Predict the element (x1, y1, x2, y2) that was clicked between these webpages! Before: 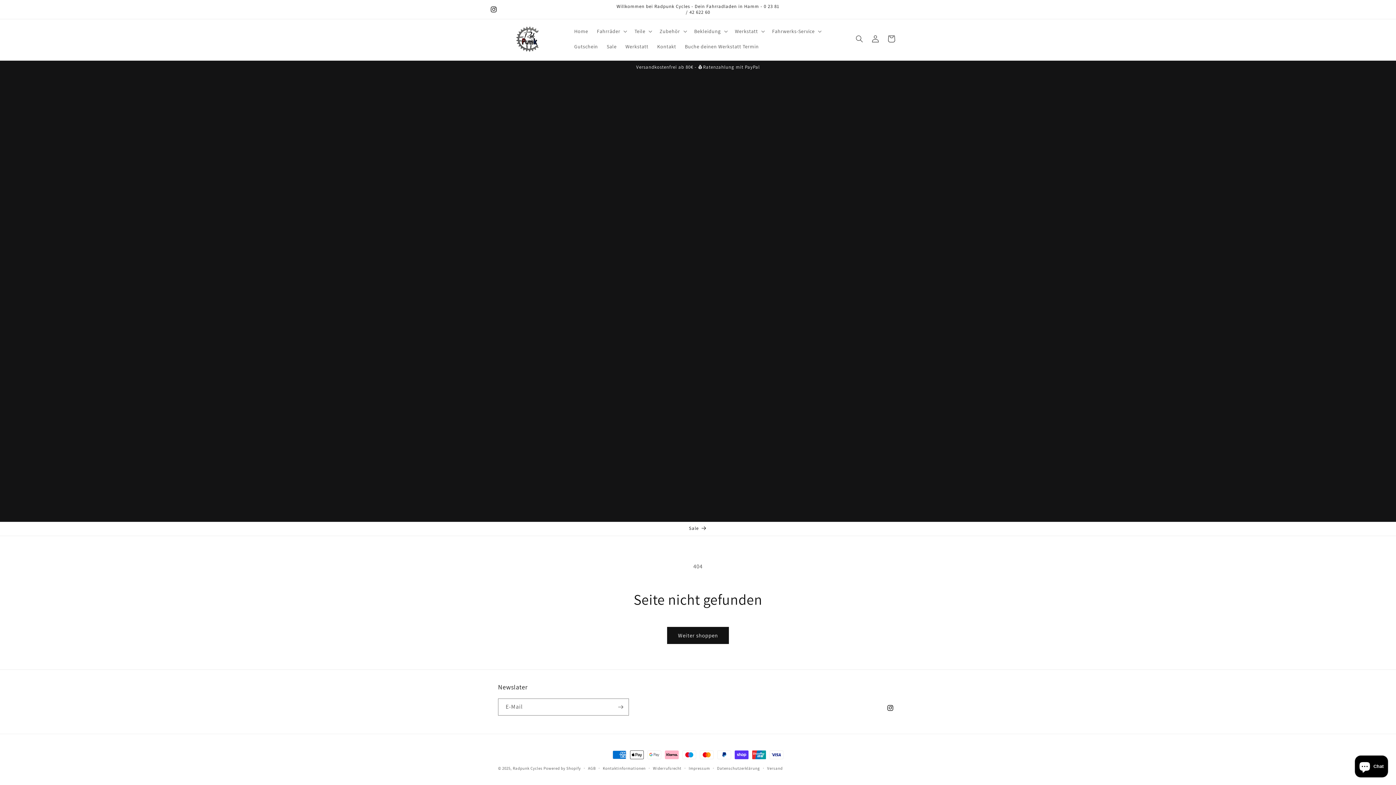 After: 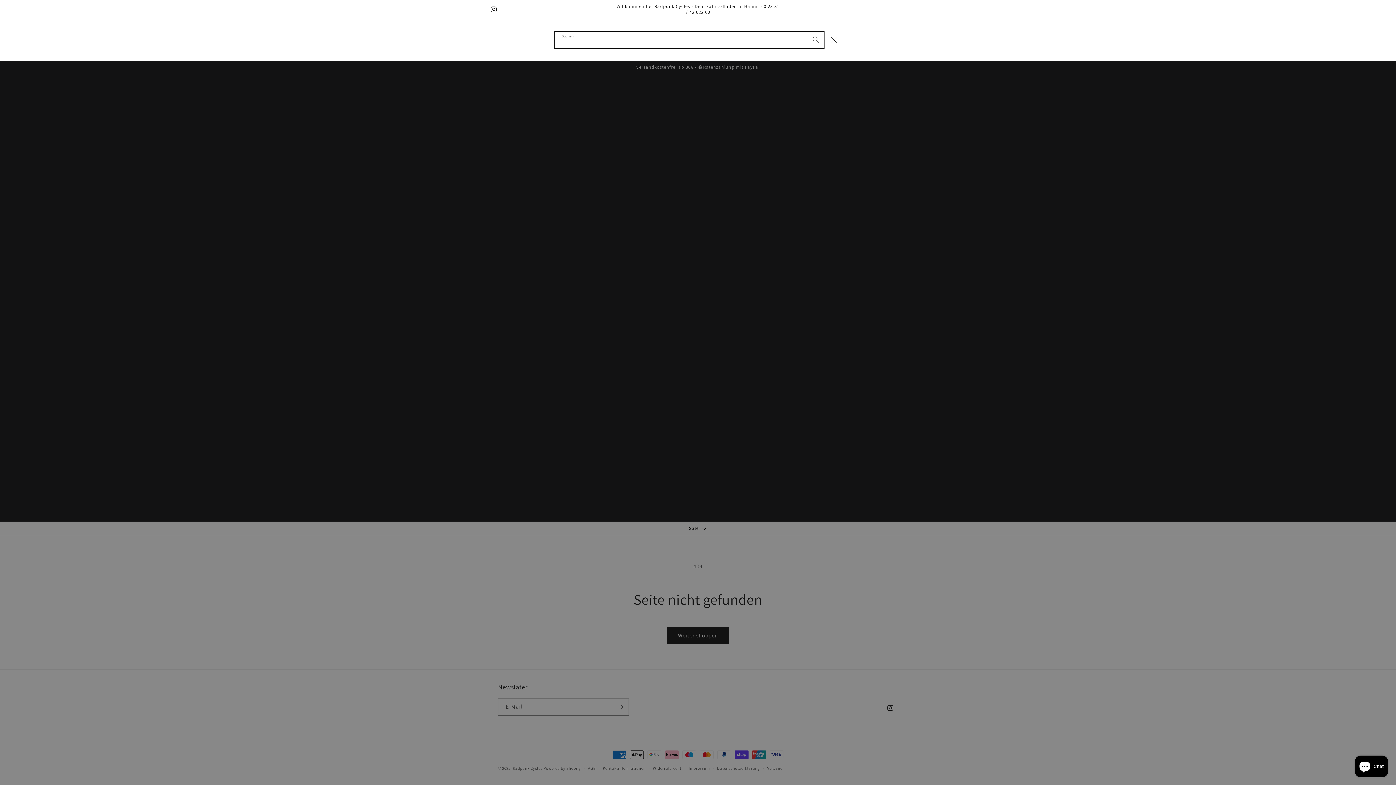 Action: bbox: (851, 31, 867, 47) label: Suchen